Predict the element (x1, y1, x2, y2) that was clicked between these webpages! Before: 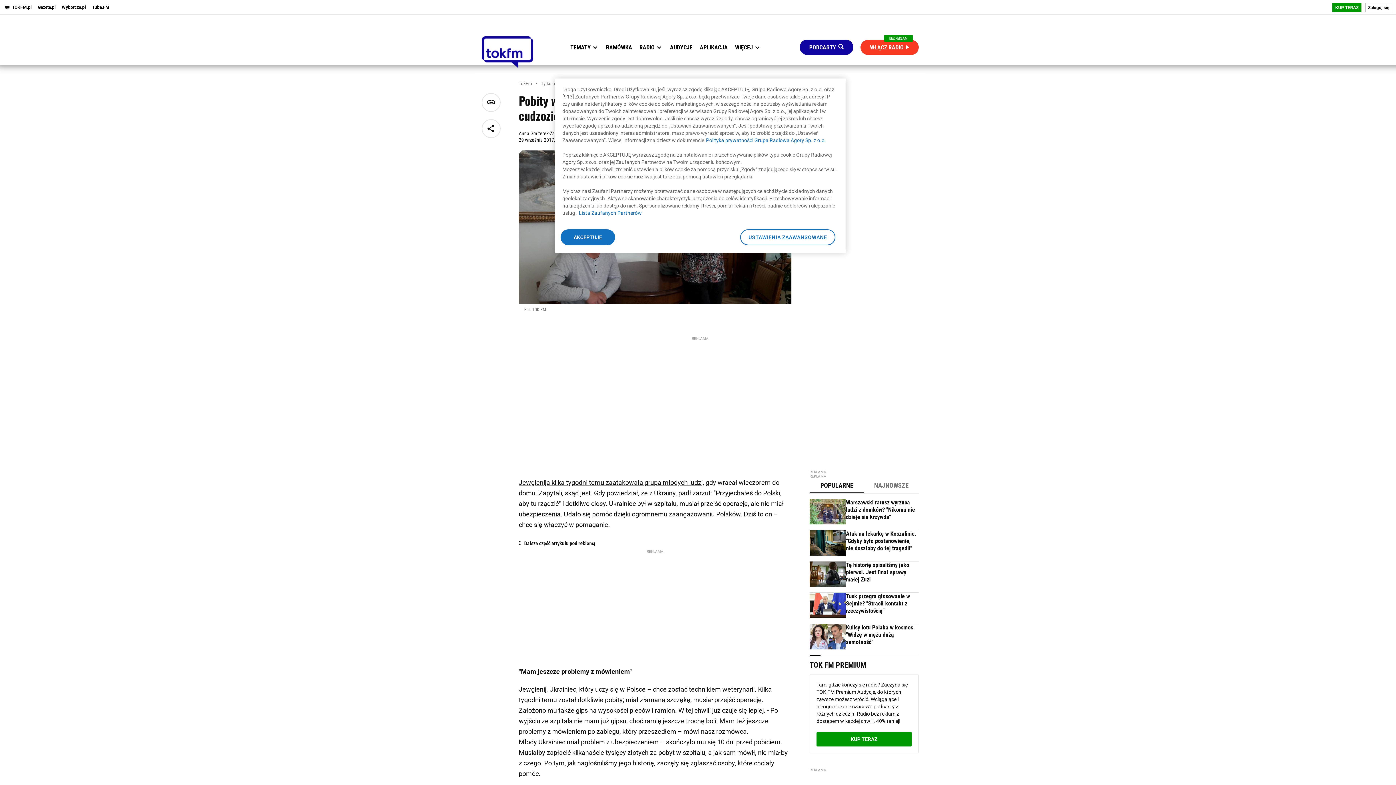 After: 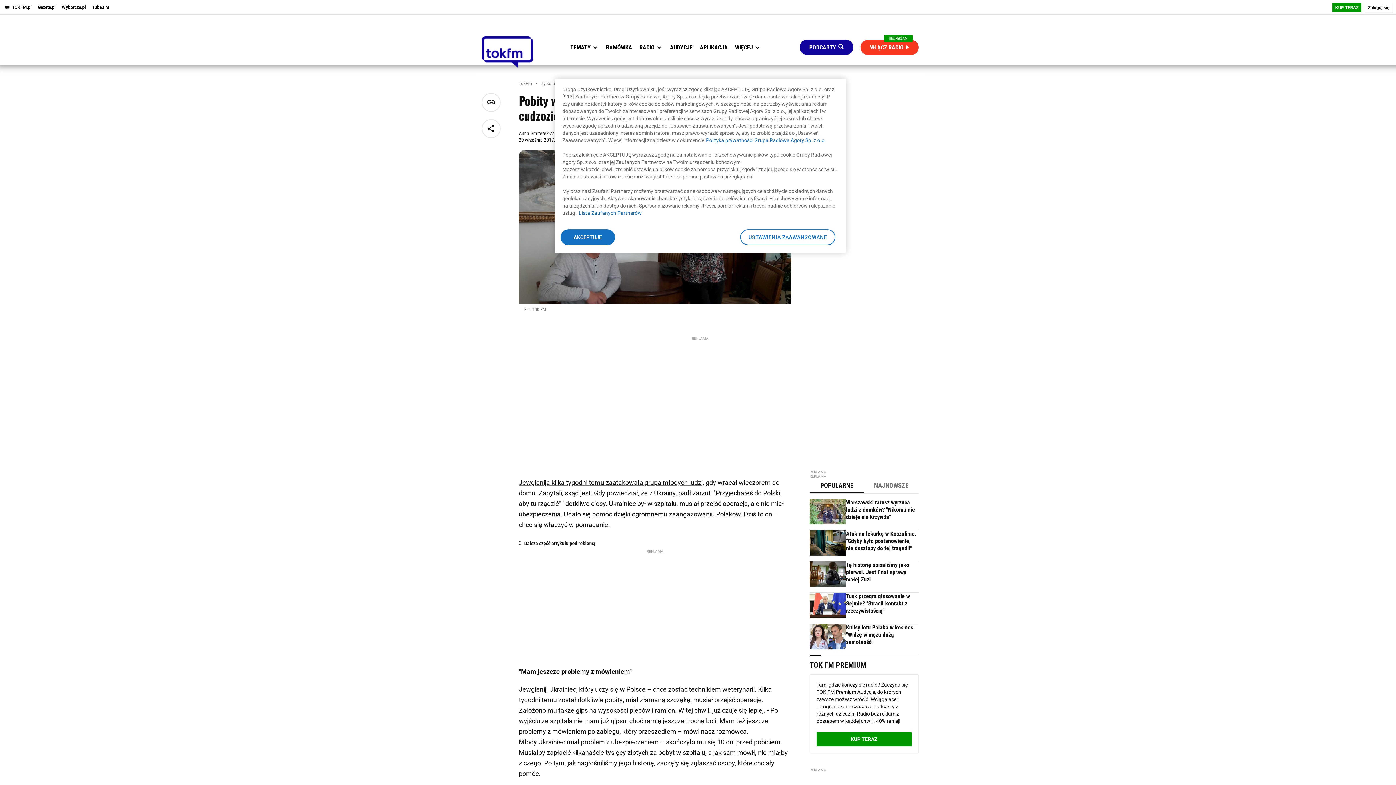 Action: label: Więcej informacji o Twojej prywatności, otwiera się w nowym oknie bbox: (706, 137, 826, 143)